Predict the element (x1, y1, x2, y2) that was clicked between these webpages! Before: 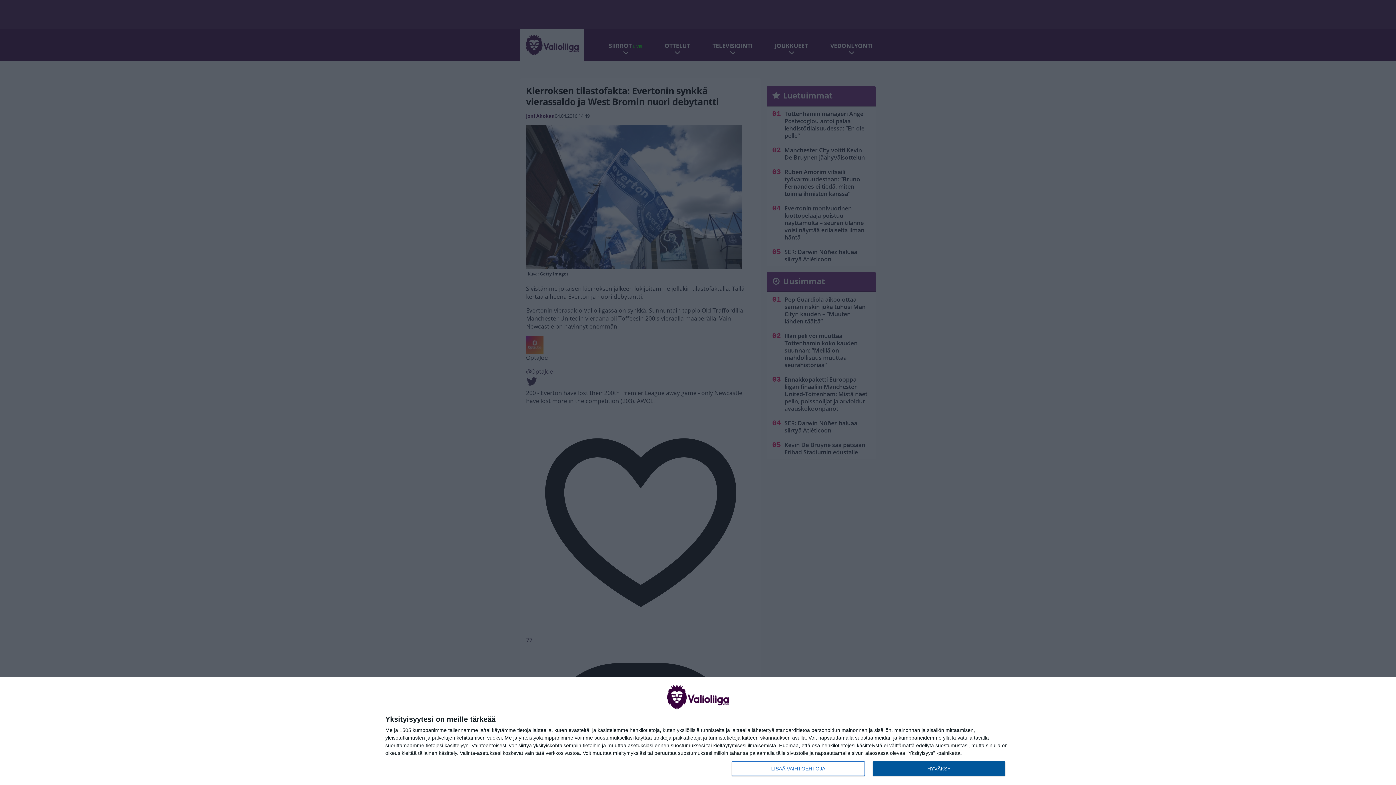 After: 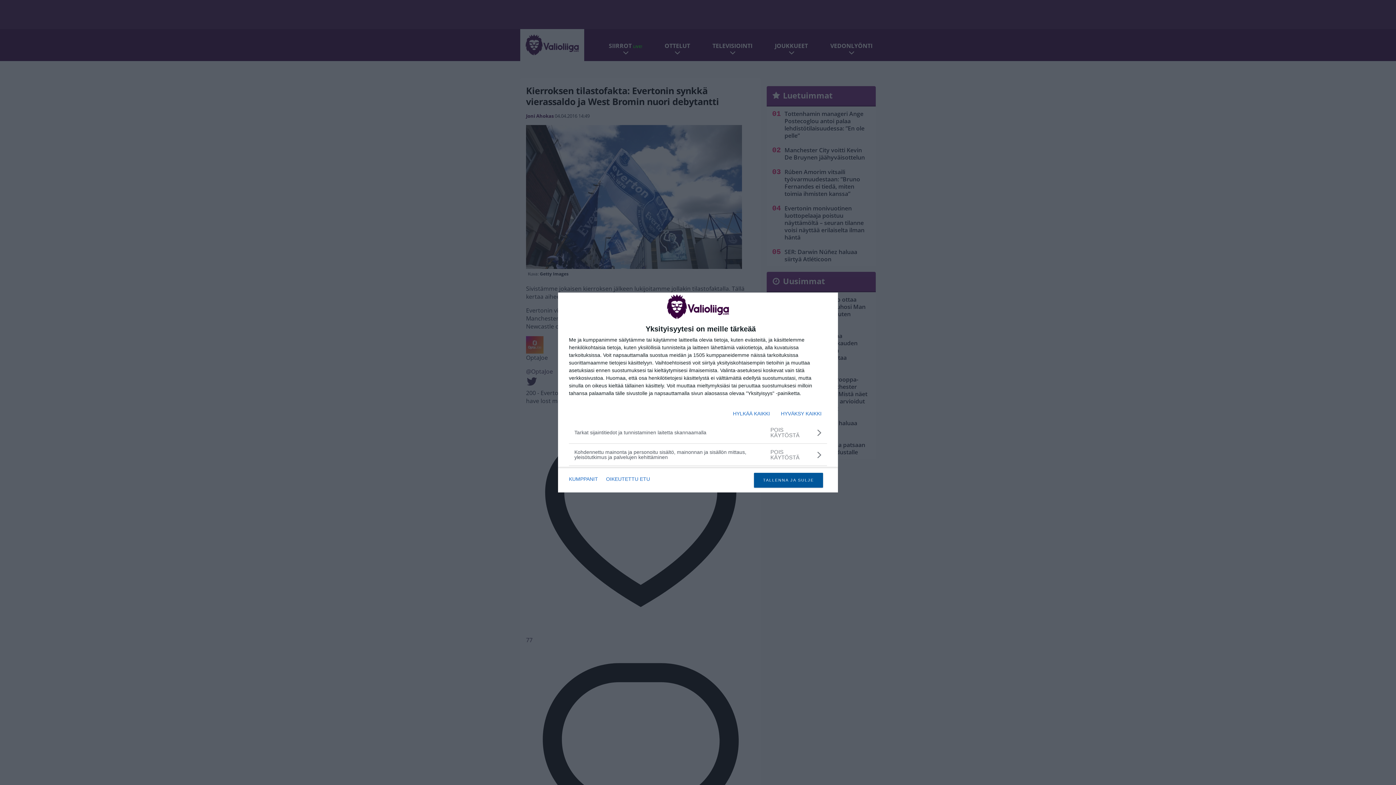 Action: bbox: (732, 761, 864, 776) label: LISÄÄ VAIHTOEHTOJA